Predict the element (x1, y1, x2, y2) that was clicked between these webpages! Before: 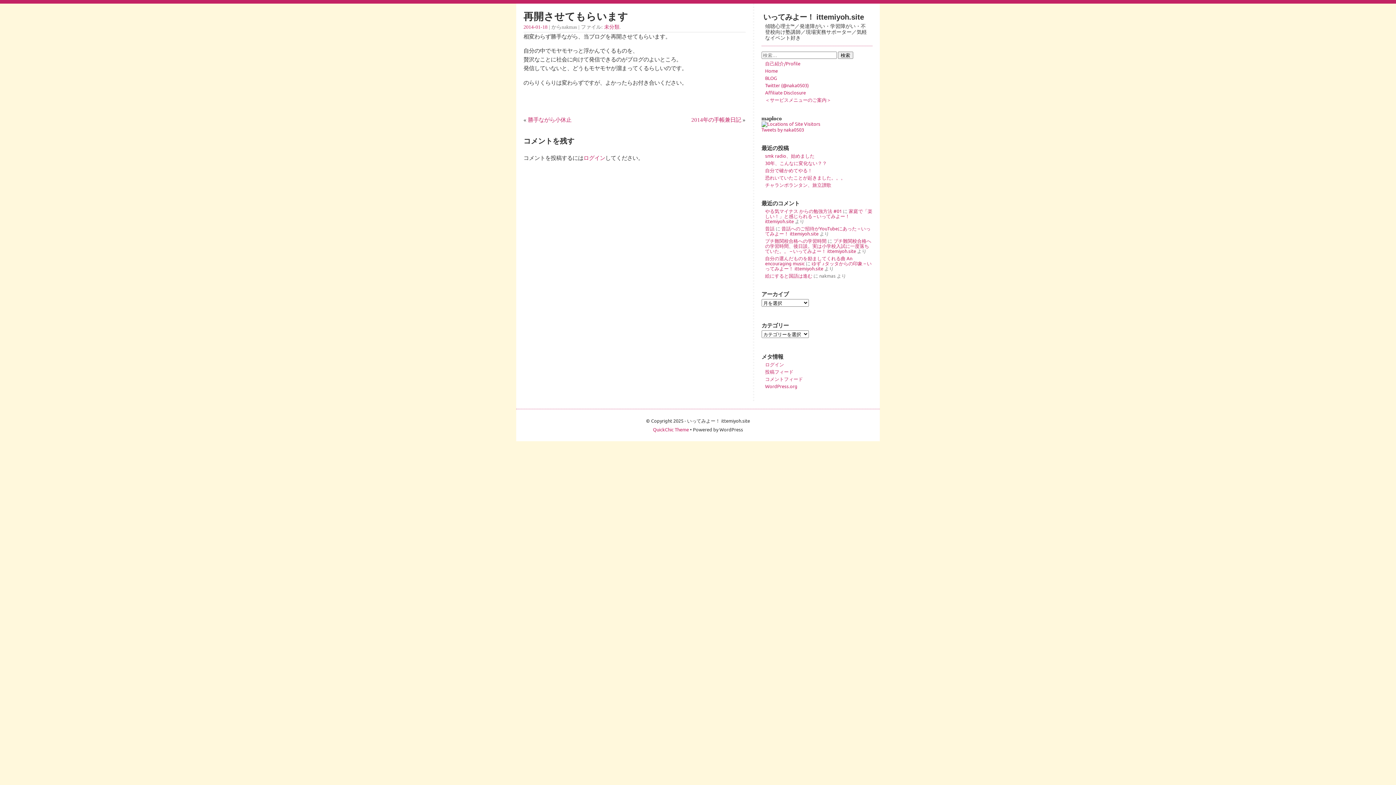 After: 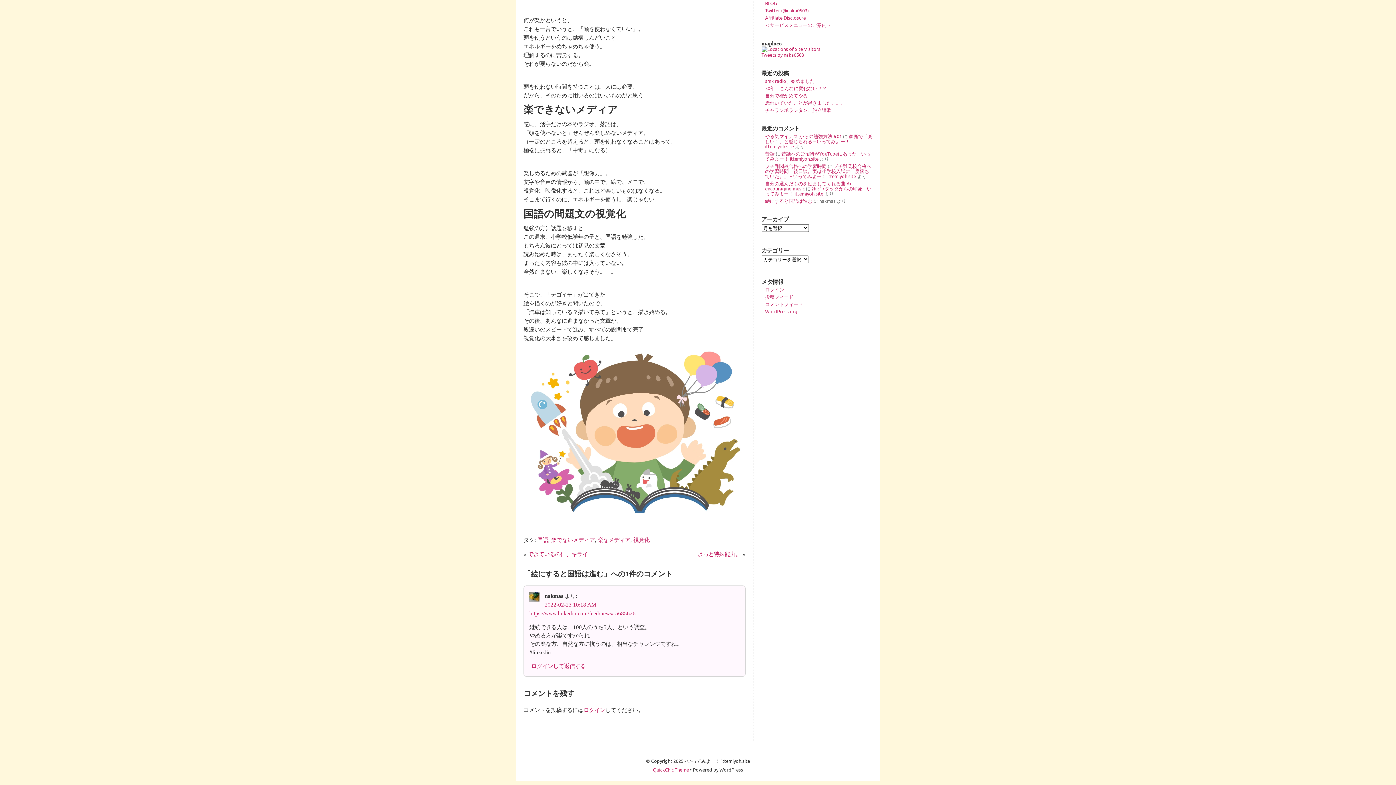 Action: label: 絵にすると国語は進む bbox: (765, 272, 812, 278)